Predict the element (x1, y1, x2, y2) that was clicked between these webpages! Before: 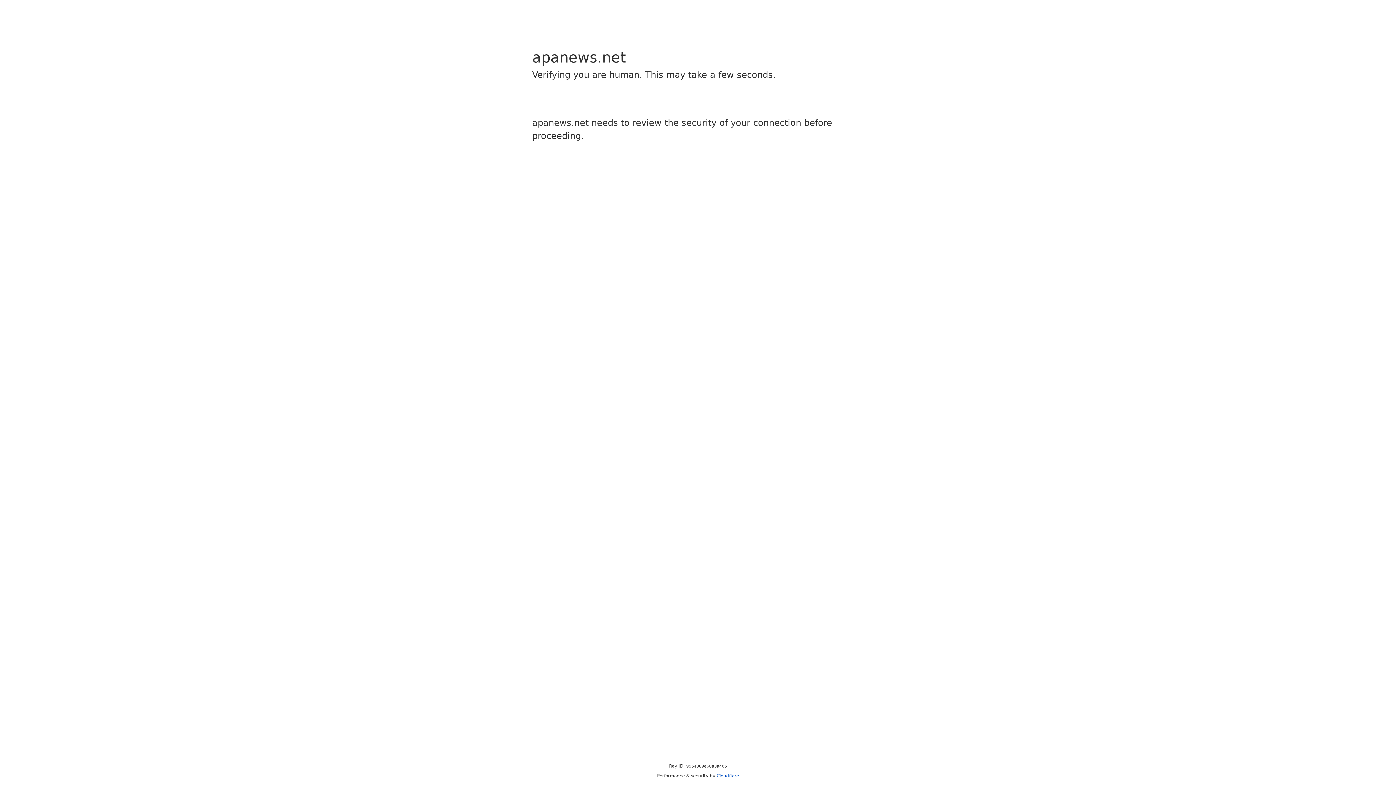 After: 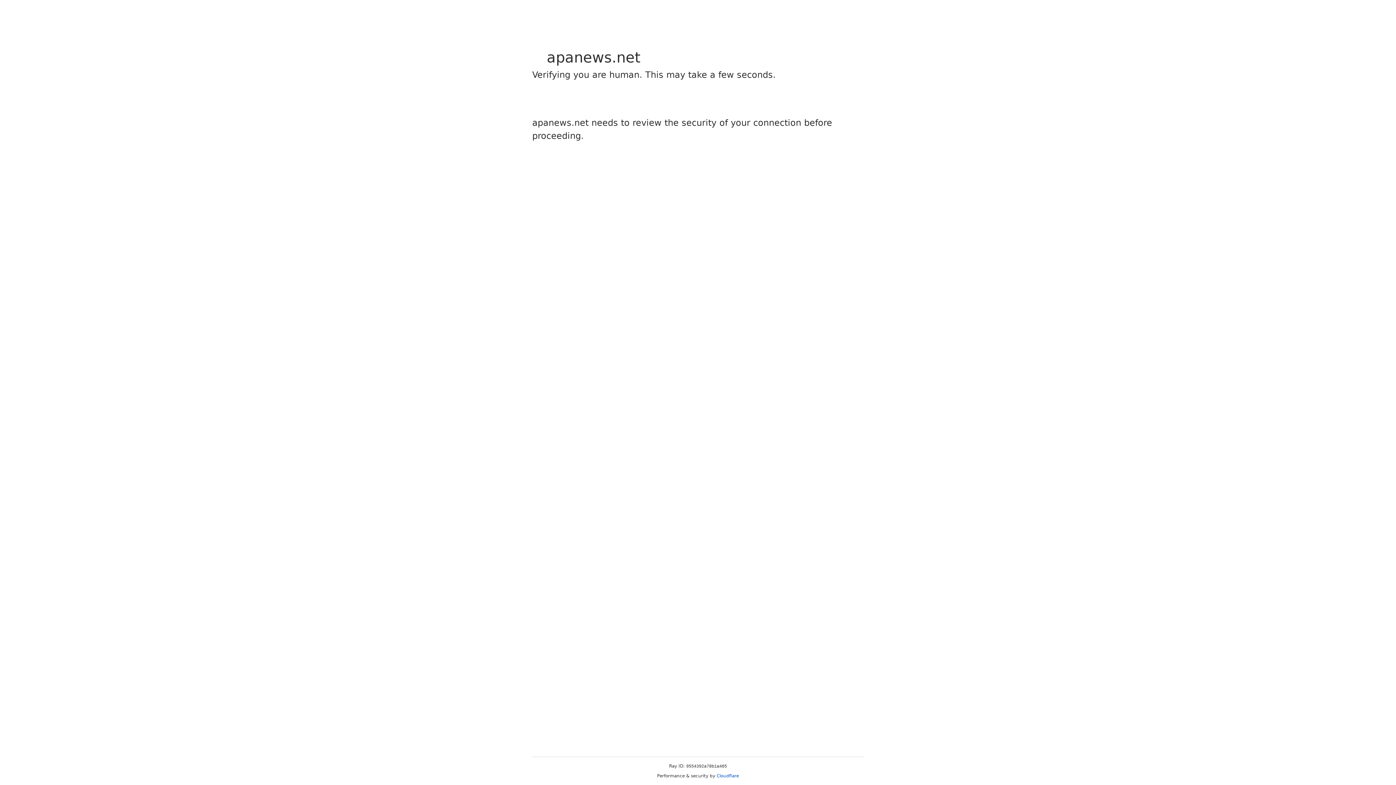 Action: label: Cloudflare bbox: (716, 773, 739, 778)